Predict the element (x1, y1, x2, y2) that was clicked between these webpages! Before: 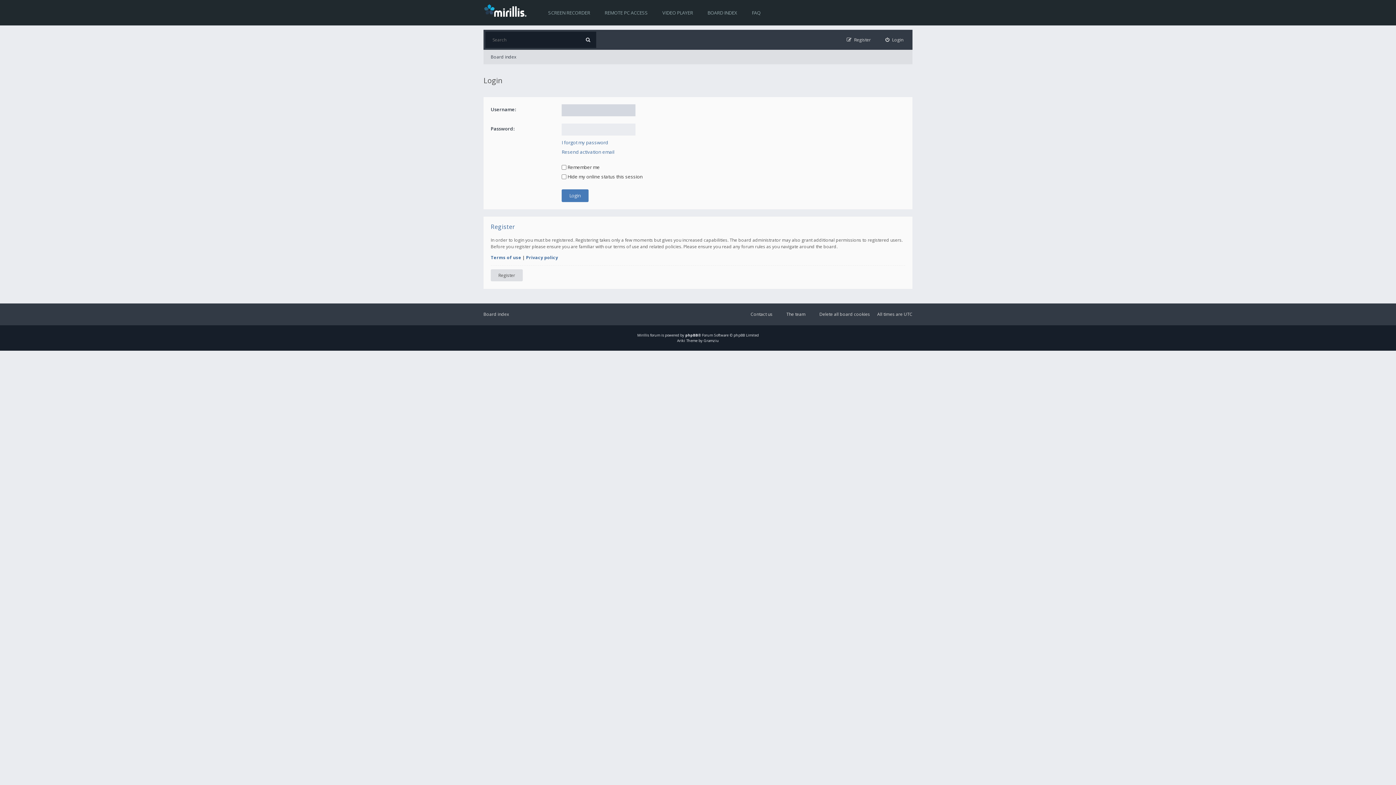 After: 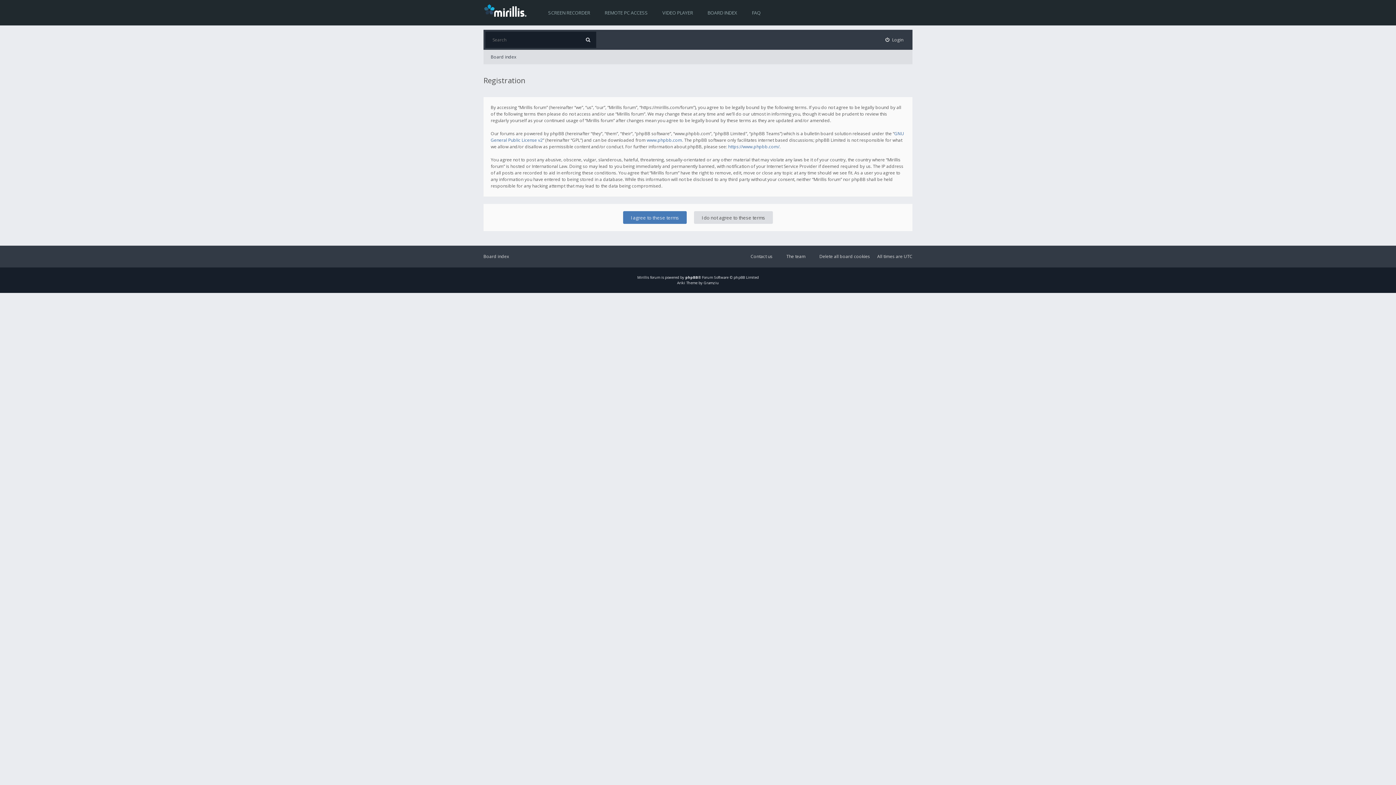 Action: bbox: (839, 31, 878, 48) label: Register